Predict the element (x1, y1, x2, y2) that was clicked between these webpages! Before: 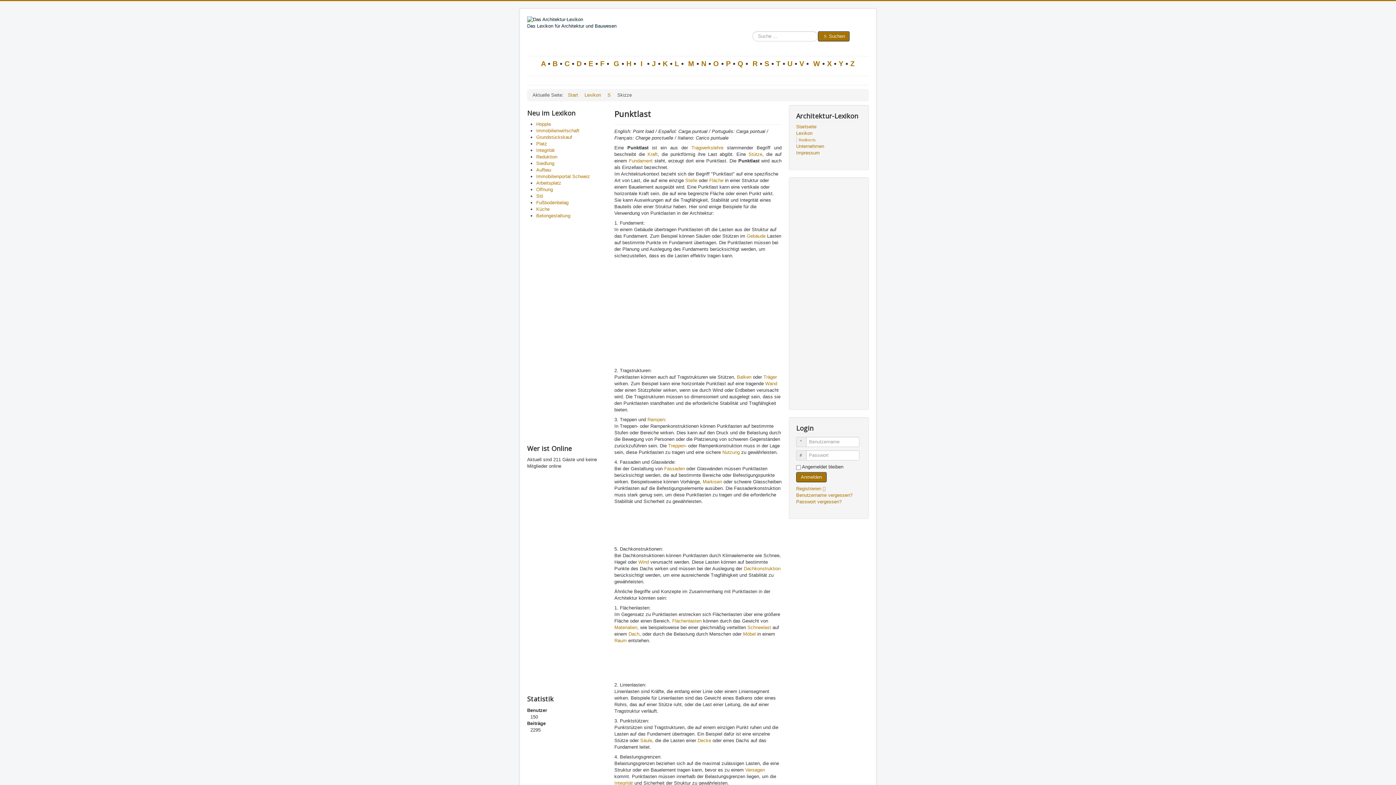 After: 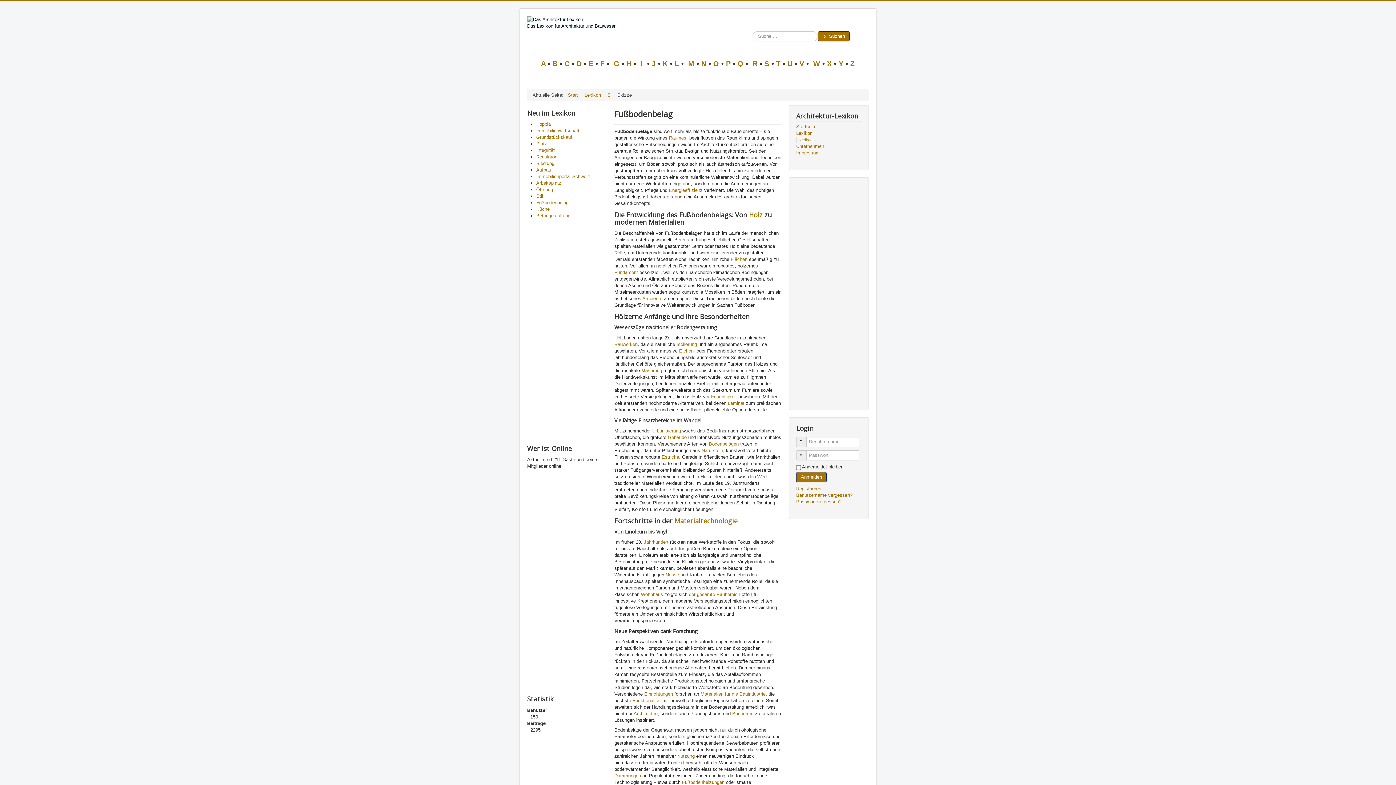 Action: label: Fußbodenbelag bbox: (536, 200, 568, 205)